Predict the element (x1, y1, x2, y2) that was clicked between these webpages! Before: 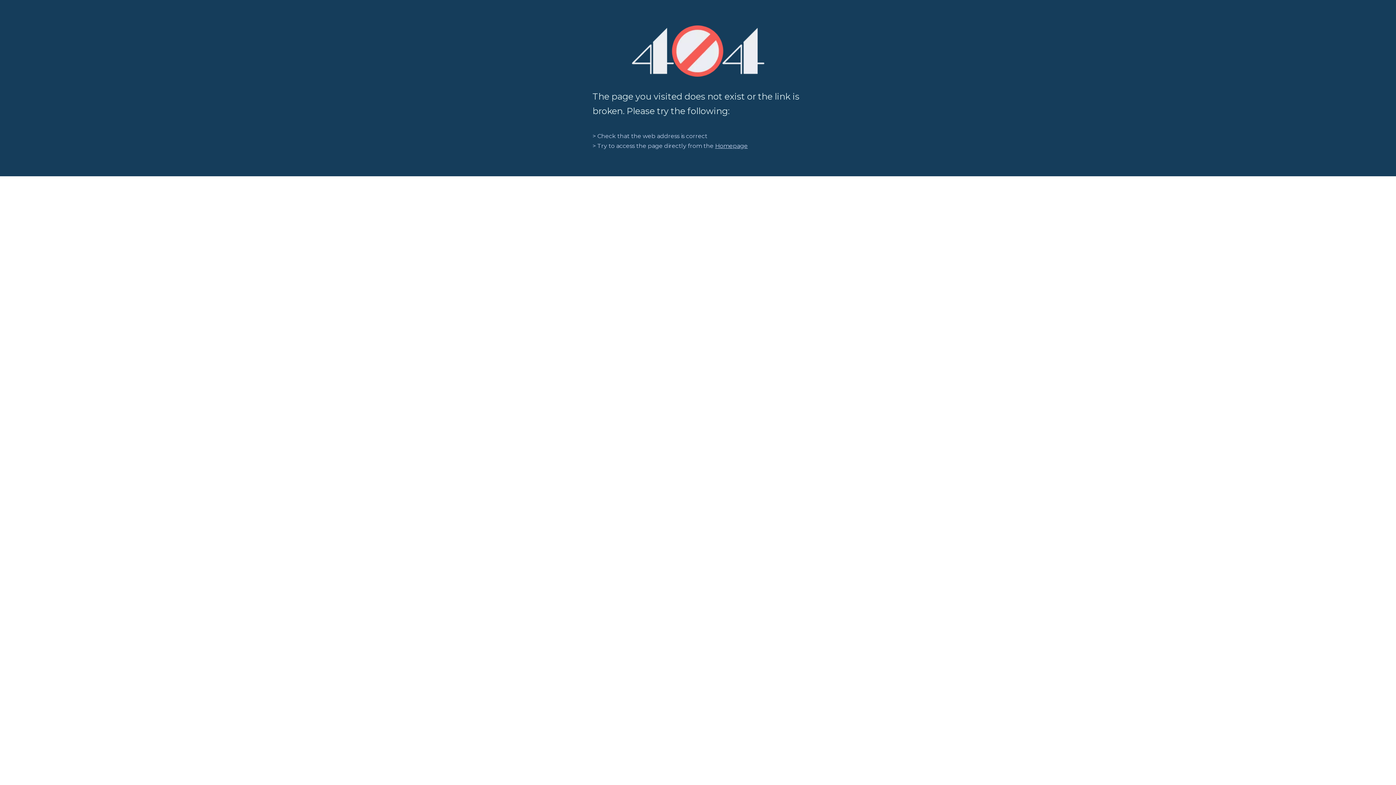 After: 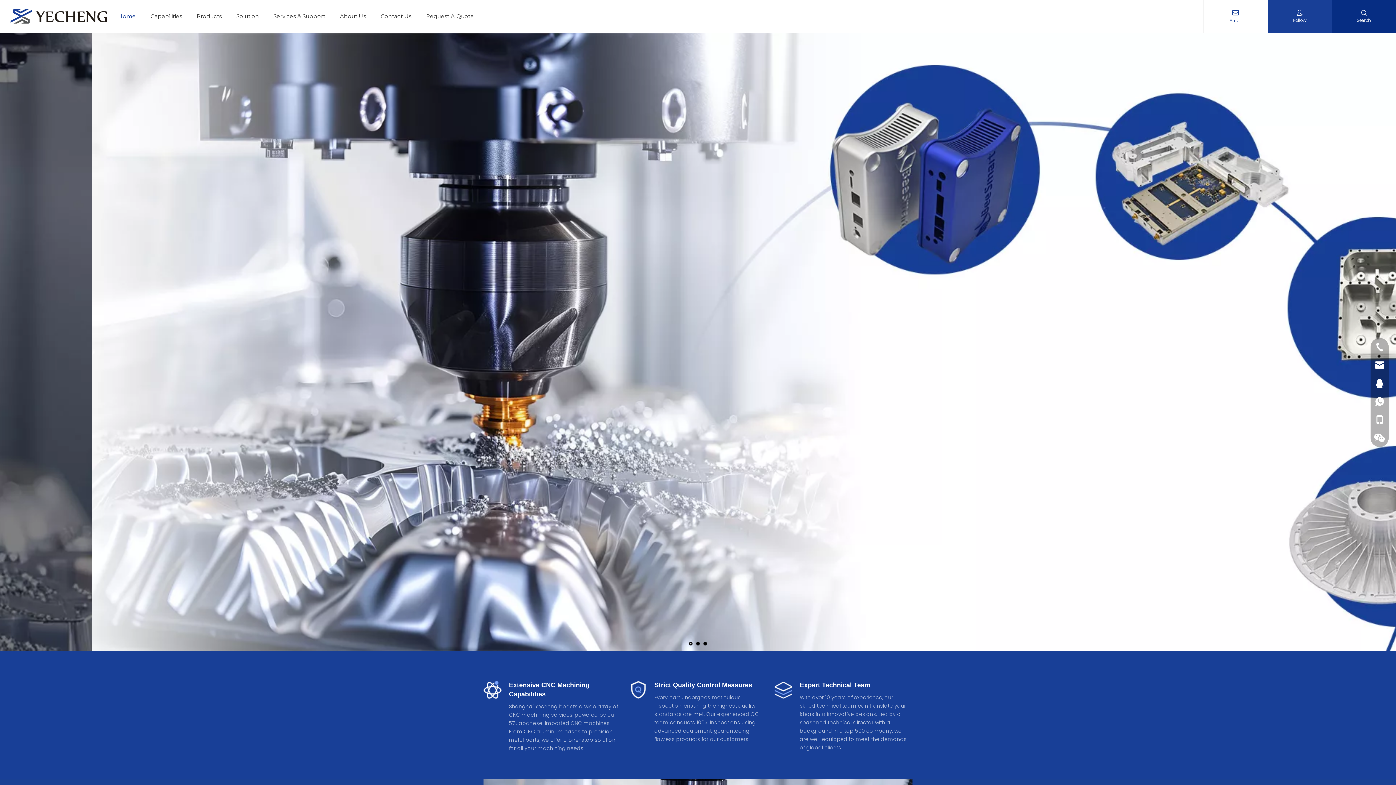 Action: bbox: (715, 142, 748, 149) label: Homepage